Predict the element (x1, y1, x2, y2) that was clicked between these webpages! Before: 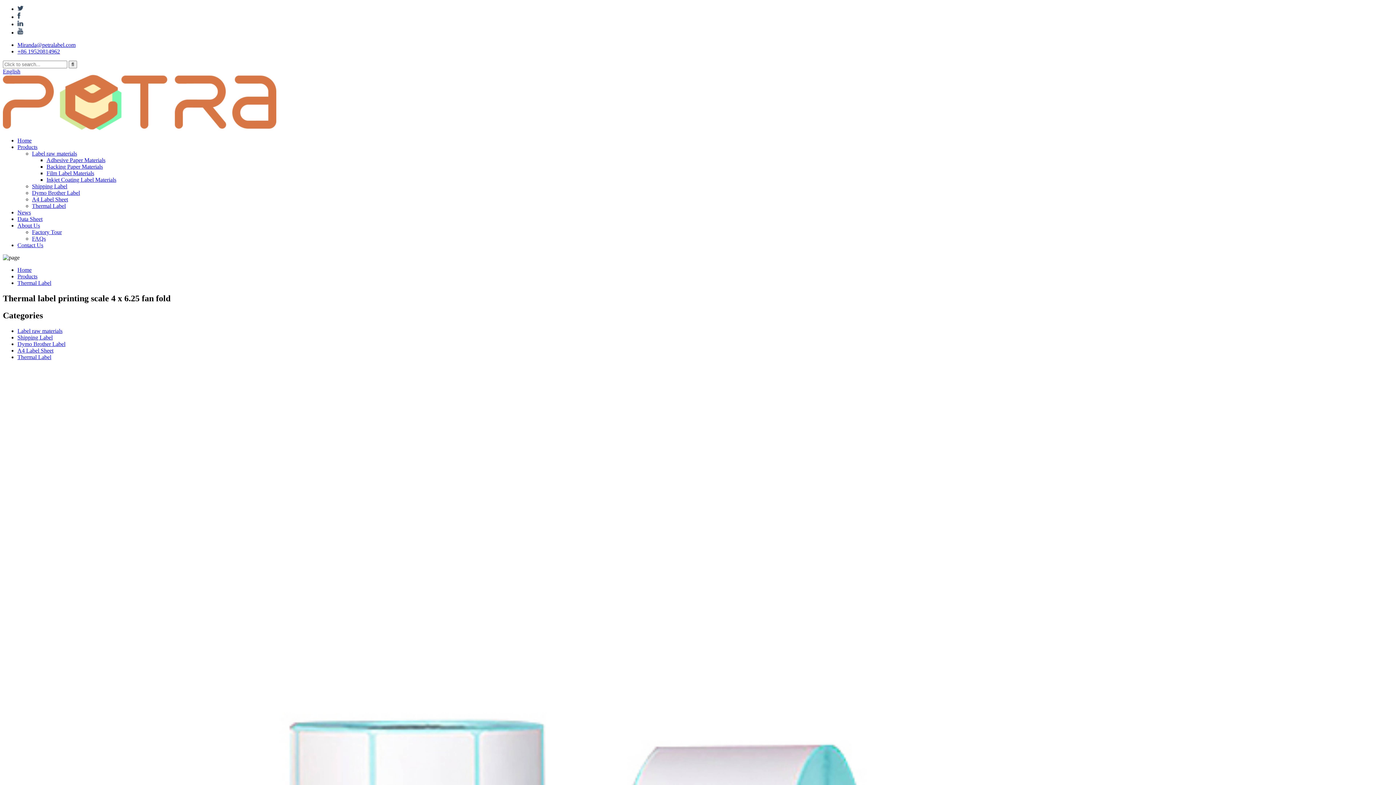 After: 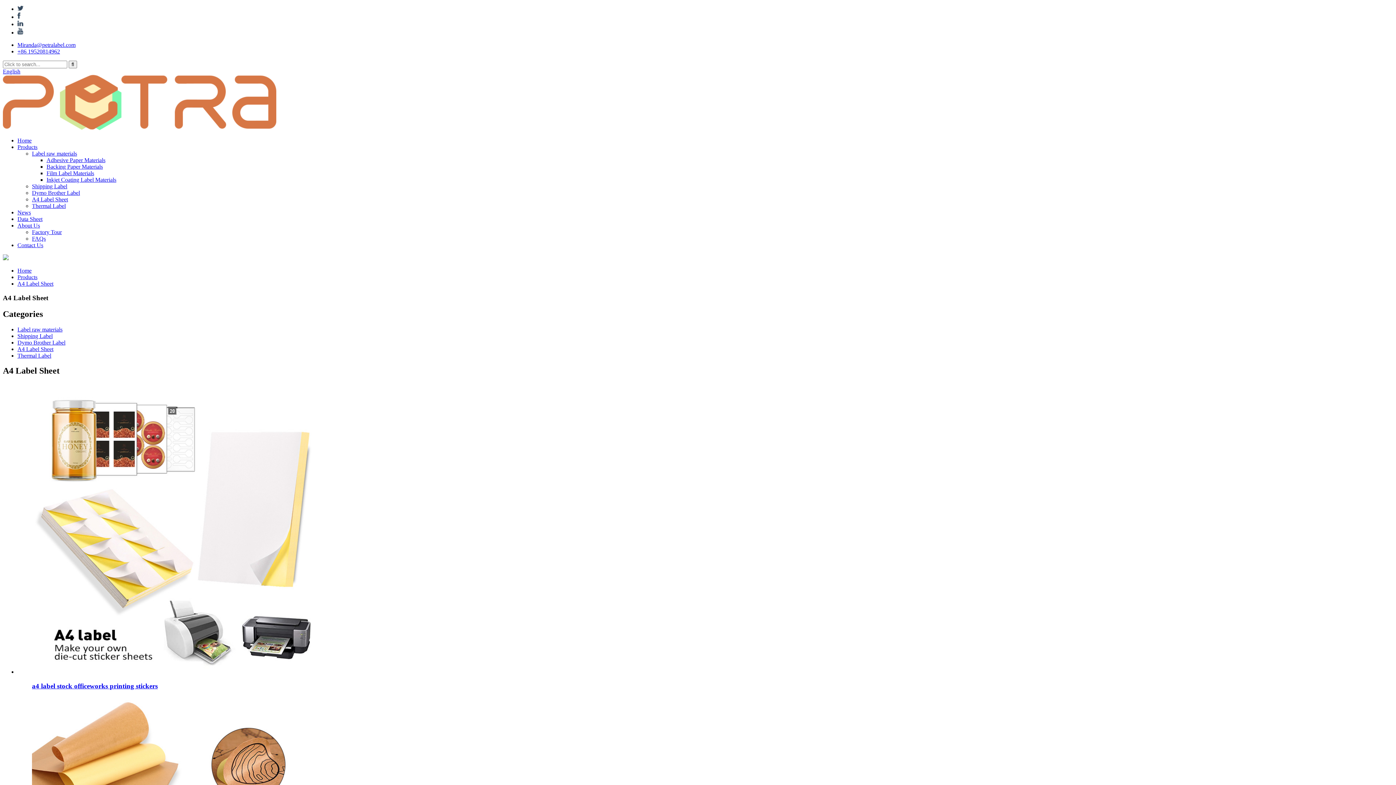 Action: label: A4 Label Sheet bbox: (32, 196, 68, 202)